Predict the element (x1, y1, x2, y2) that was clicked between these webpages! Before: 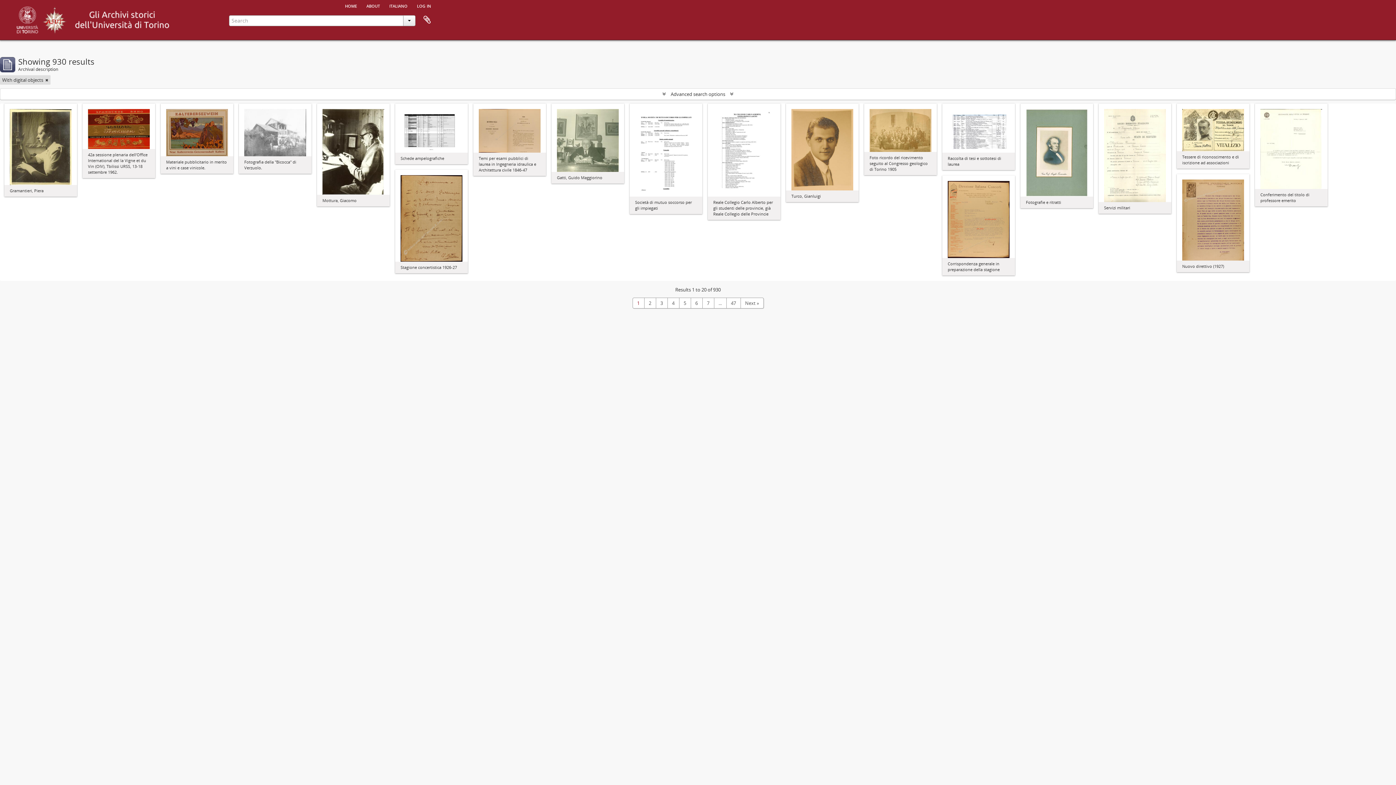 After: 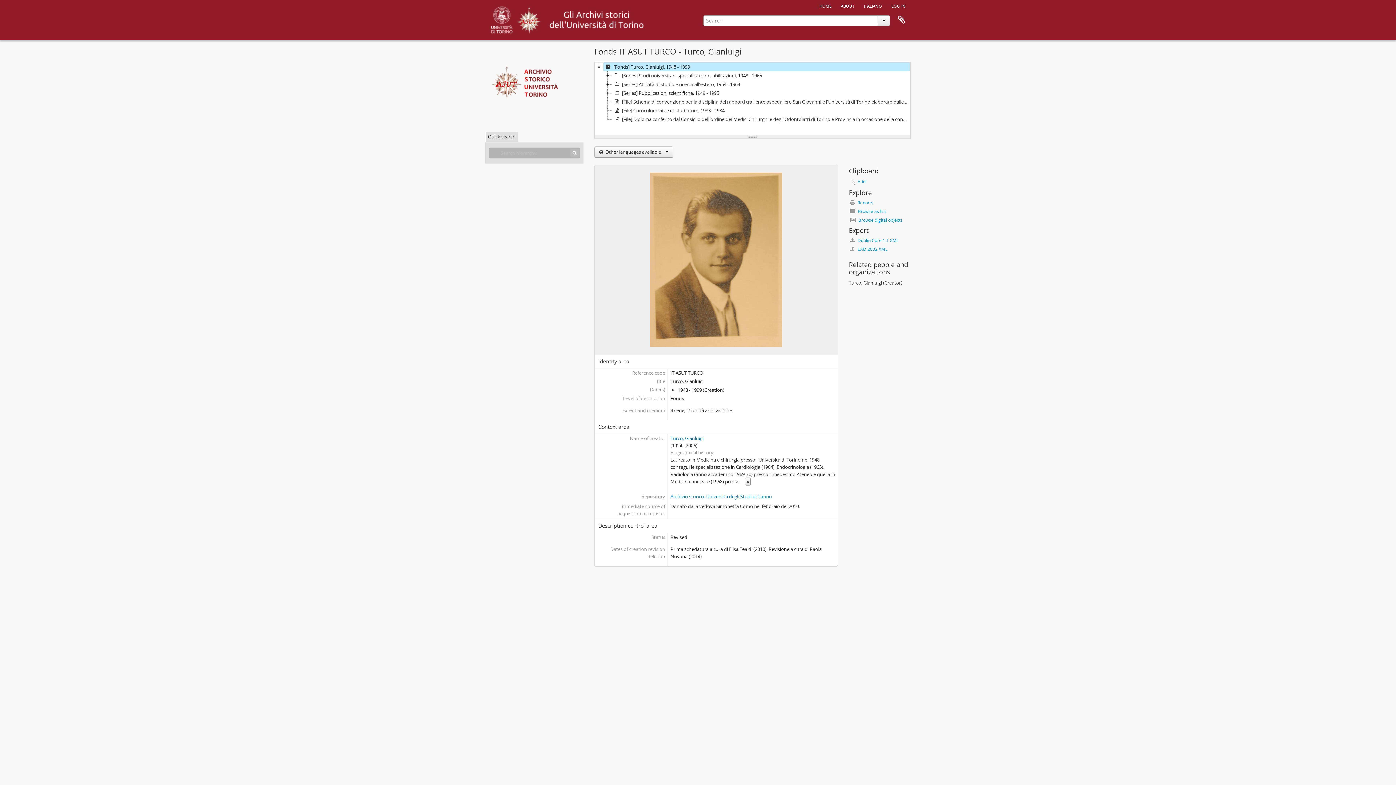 Action: bbox: (791, 146, 853, 152)